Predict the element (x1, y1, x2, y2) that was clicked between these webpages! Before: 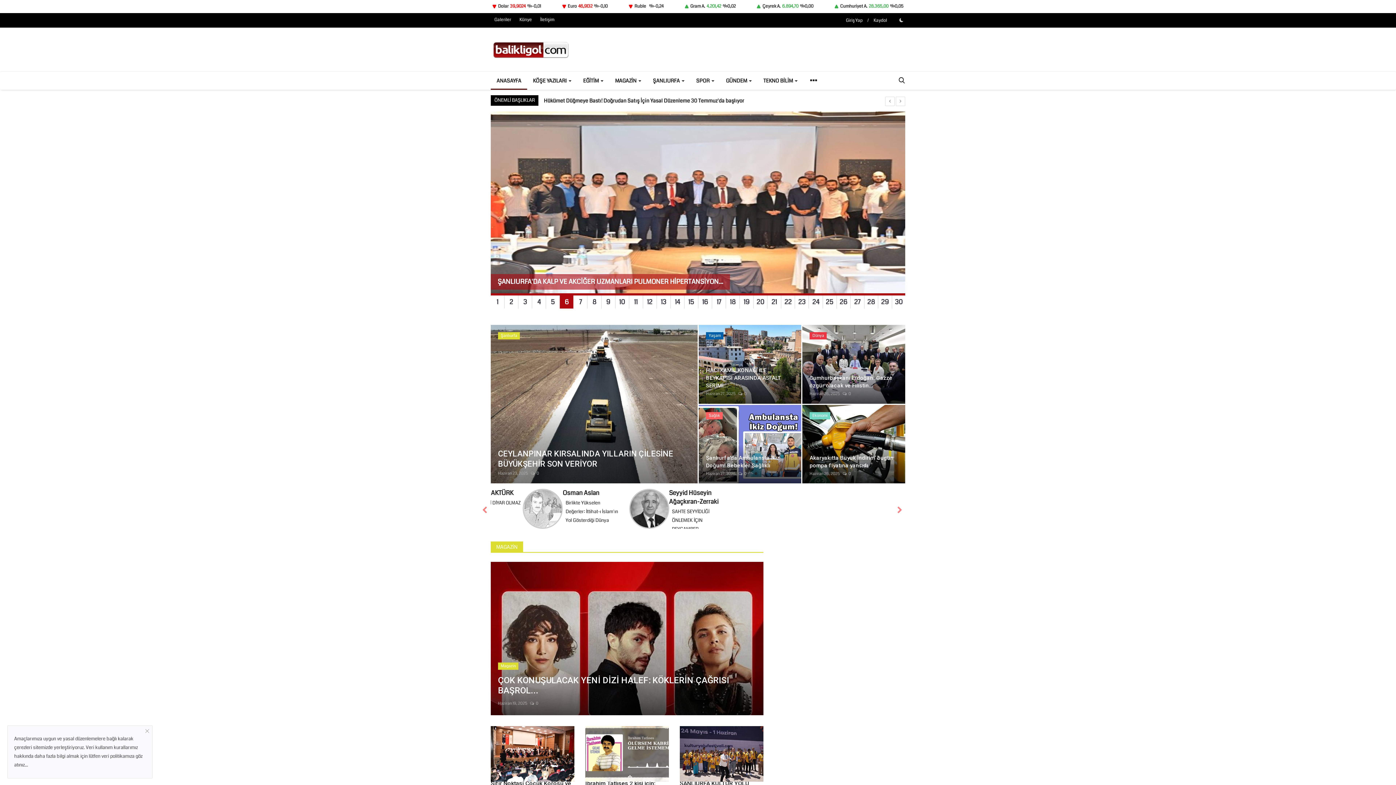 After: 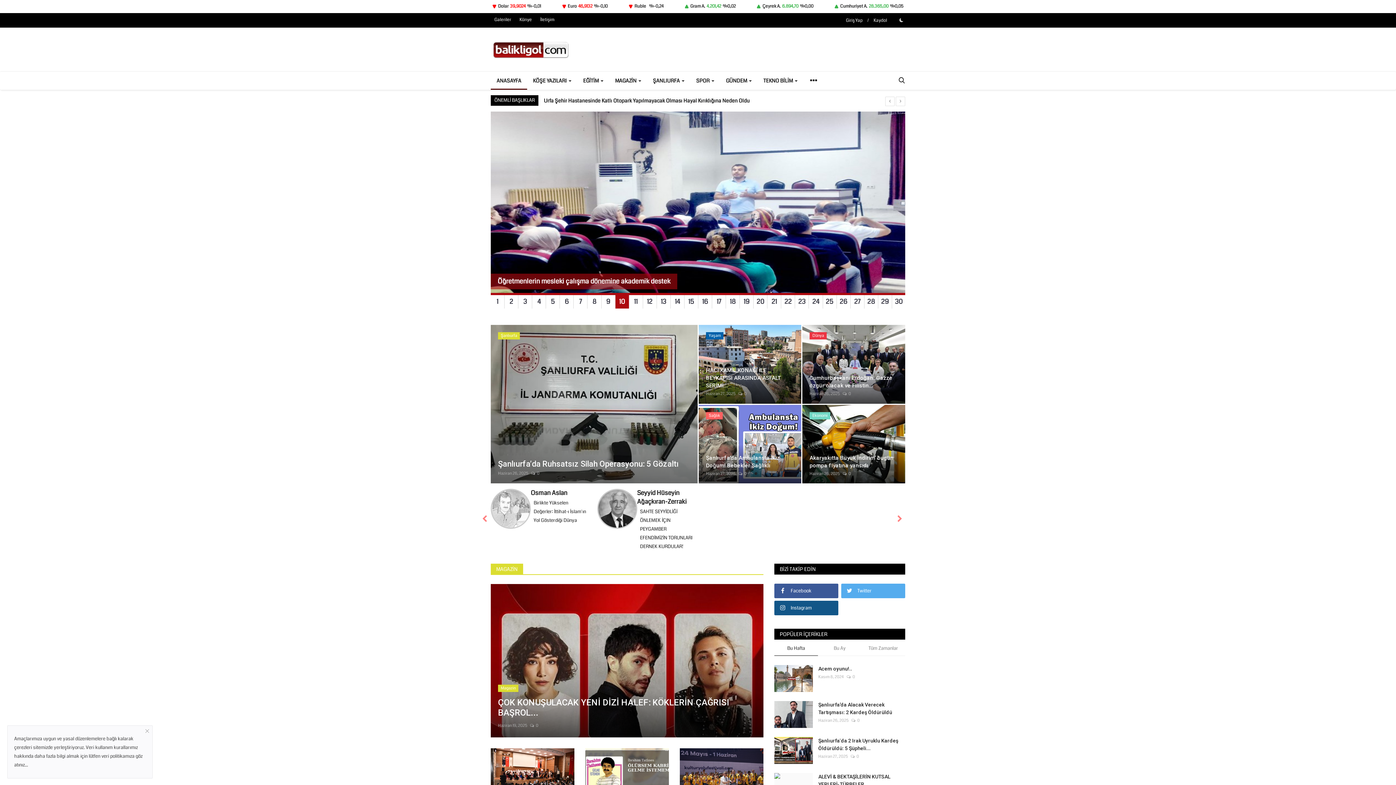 Action: label: 10 bbox: (615, 295, 628, 309)